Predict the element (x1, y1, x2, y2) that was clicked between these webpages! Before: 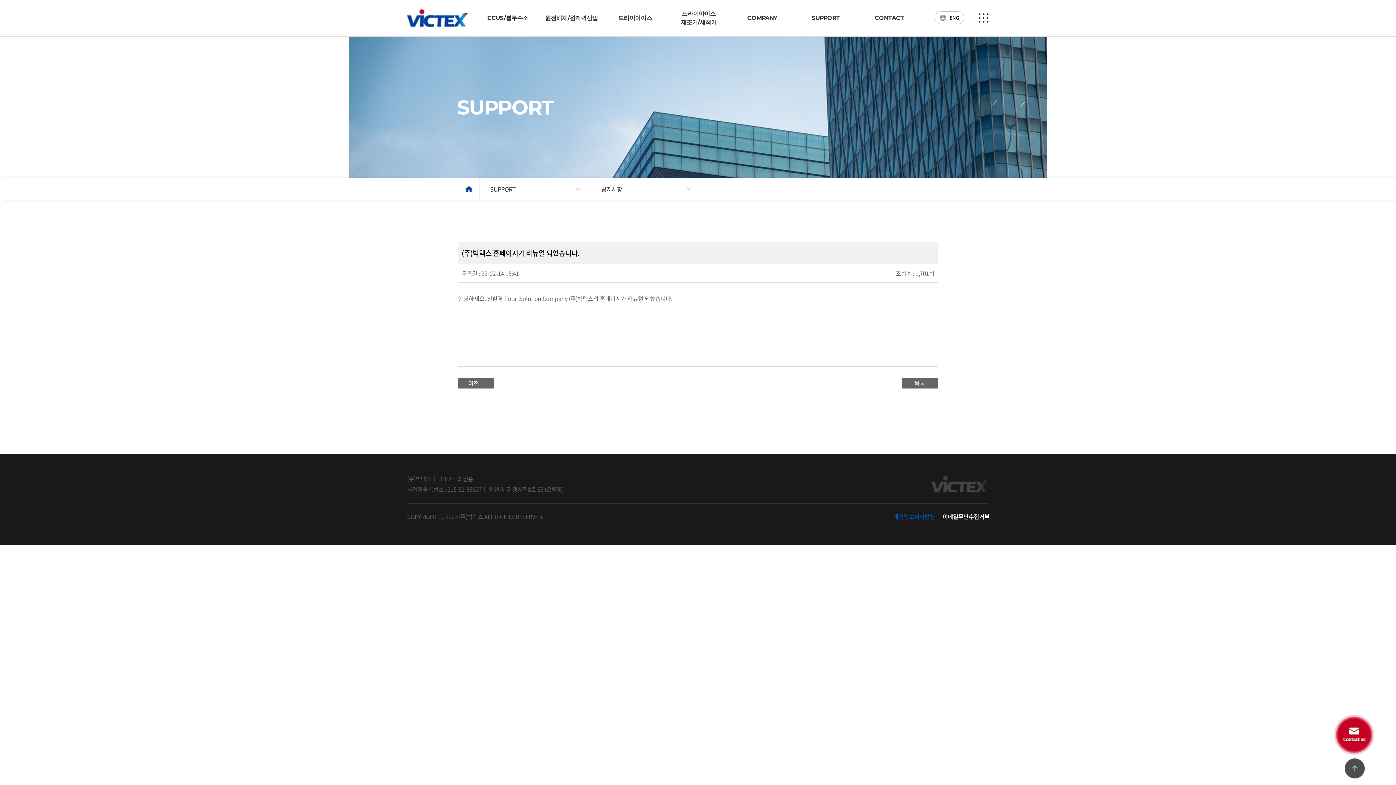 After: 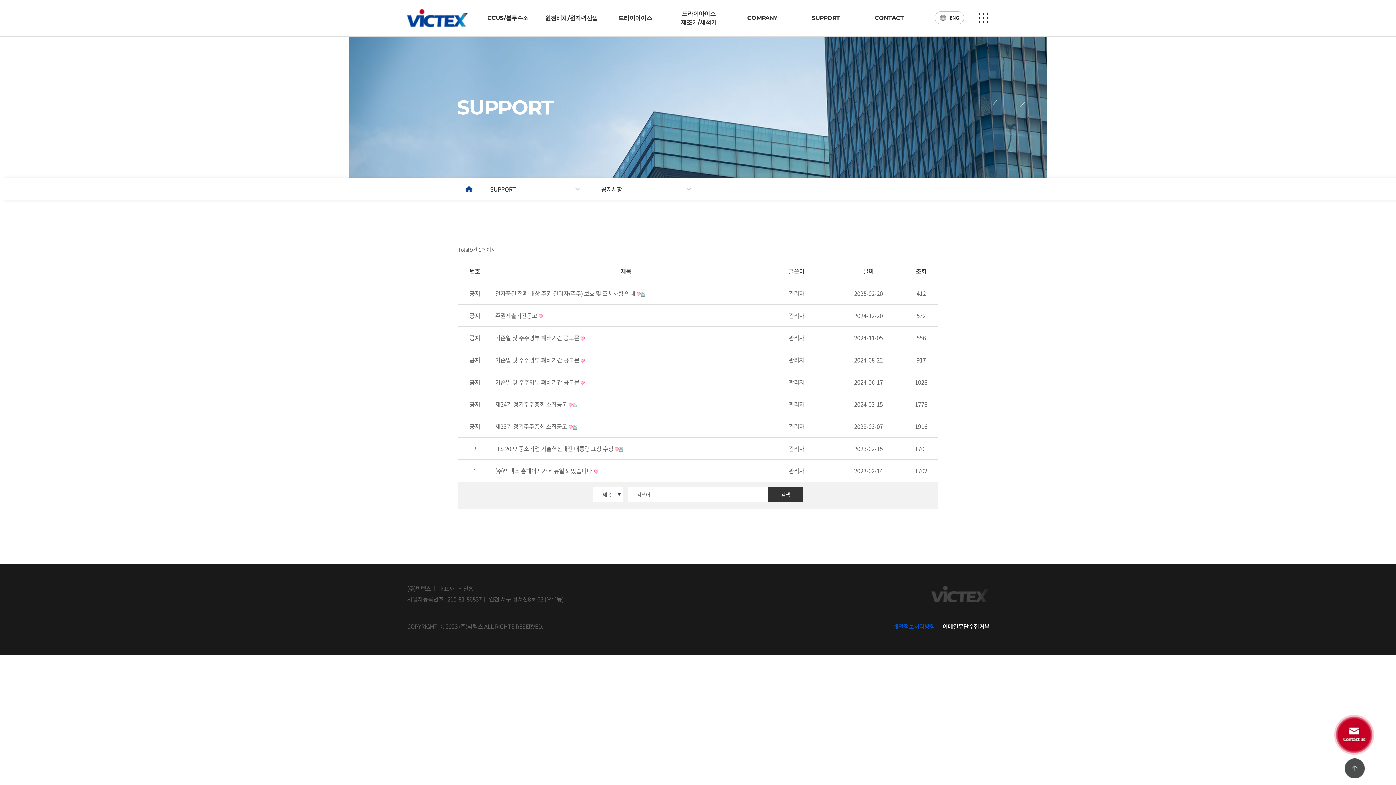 Action: bbox: (794, 0, 858, 36) label: SUPPORT